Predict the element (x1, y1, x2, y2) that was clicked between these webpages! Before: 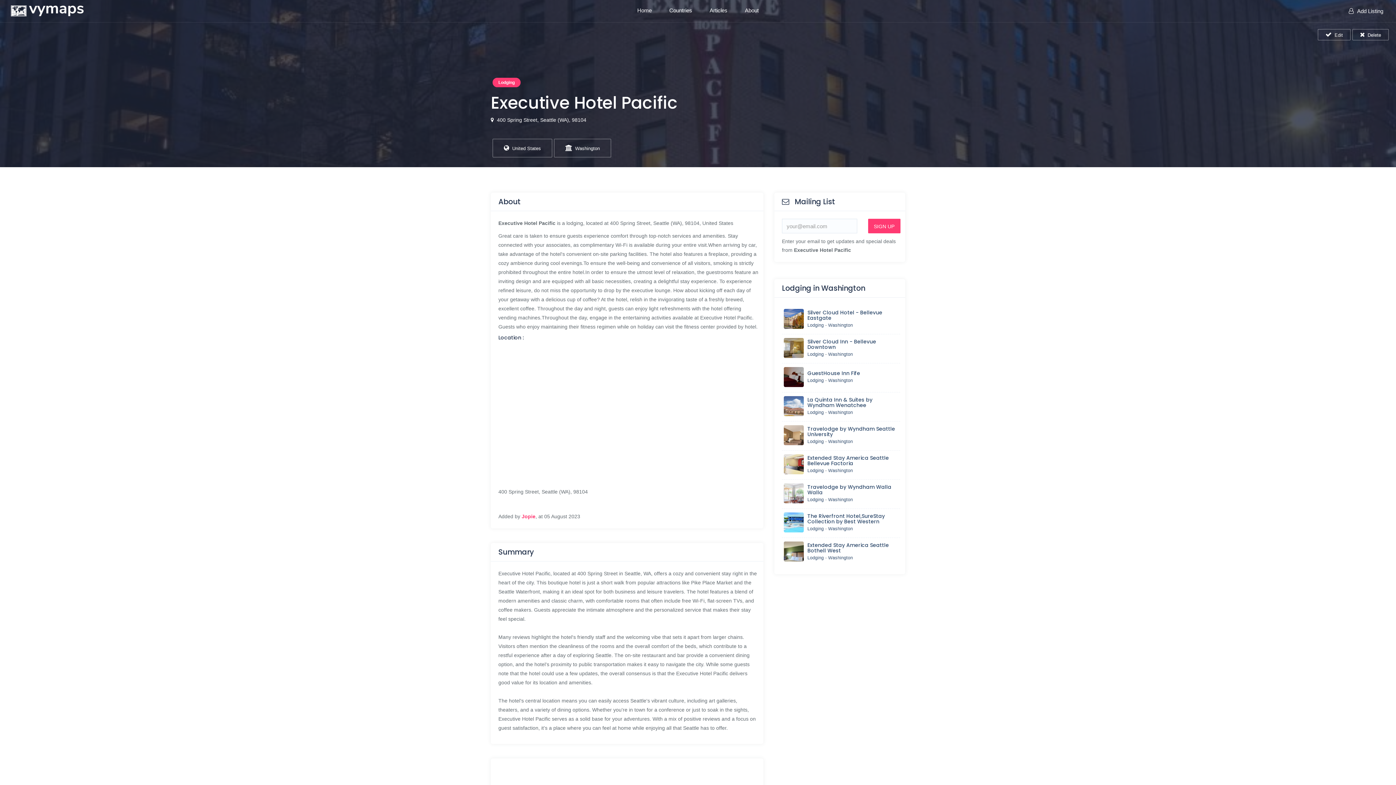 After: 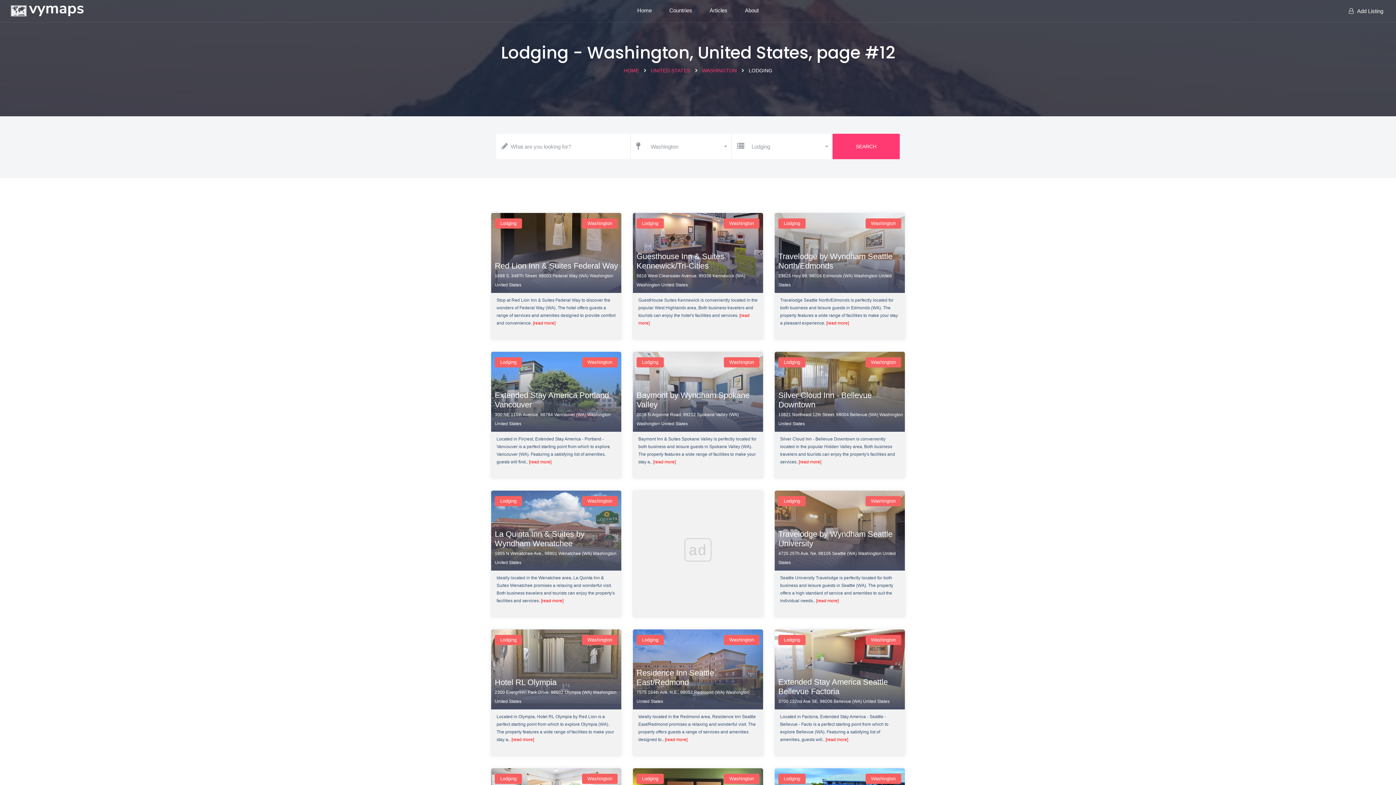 Action: bbox: (807, 322, 824, 327) label: Lodging